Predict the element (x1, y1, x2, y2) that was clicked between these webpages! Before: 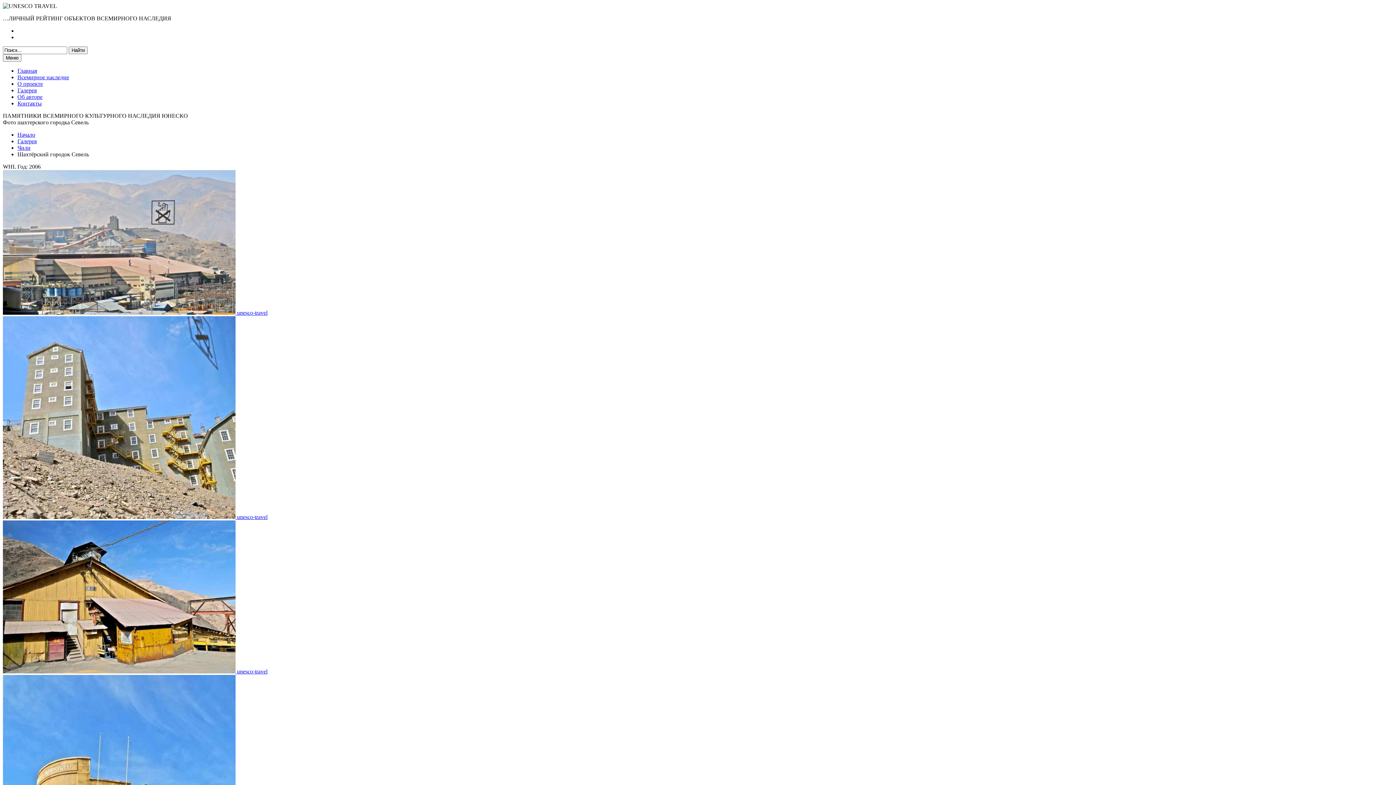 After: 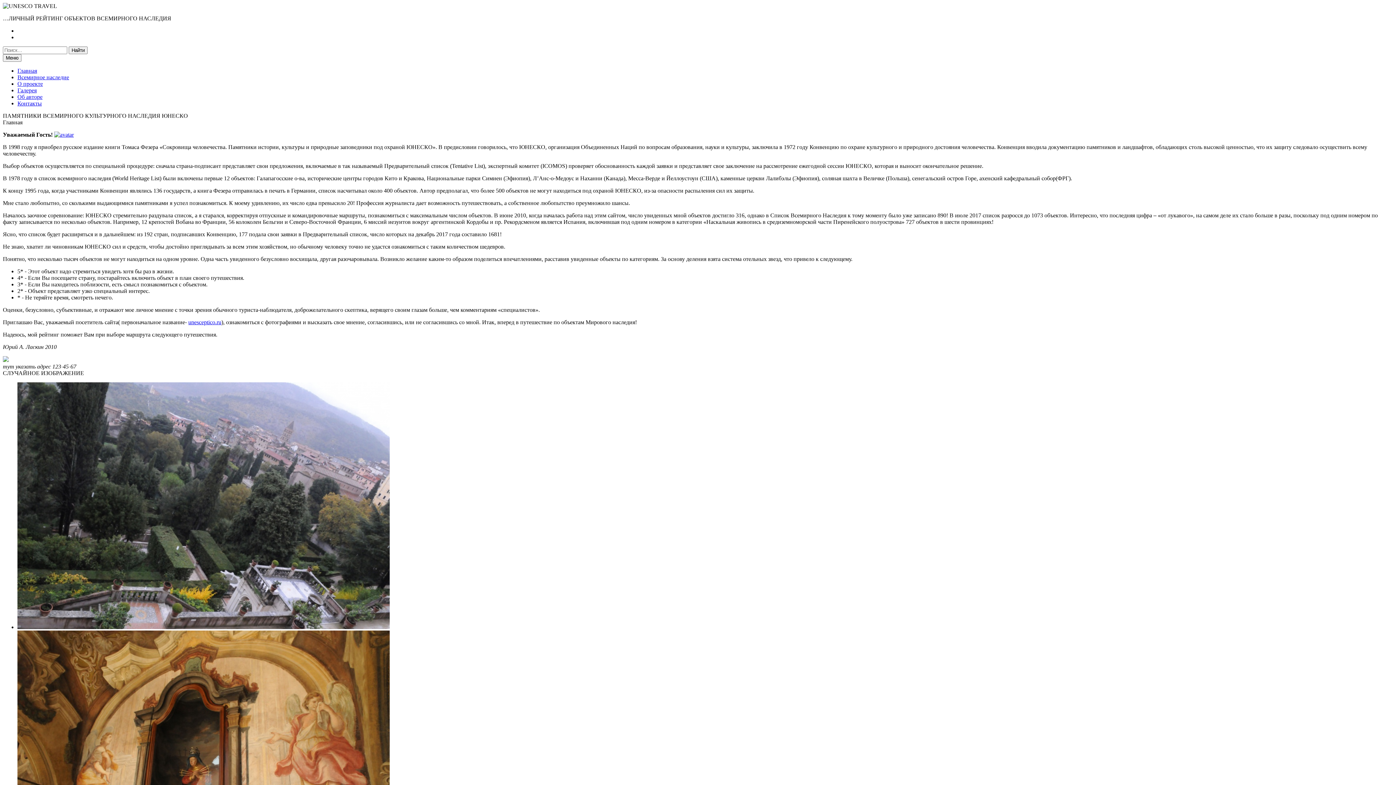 Action: label: Начало bbox: (17, 131, 35, 137)